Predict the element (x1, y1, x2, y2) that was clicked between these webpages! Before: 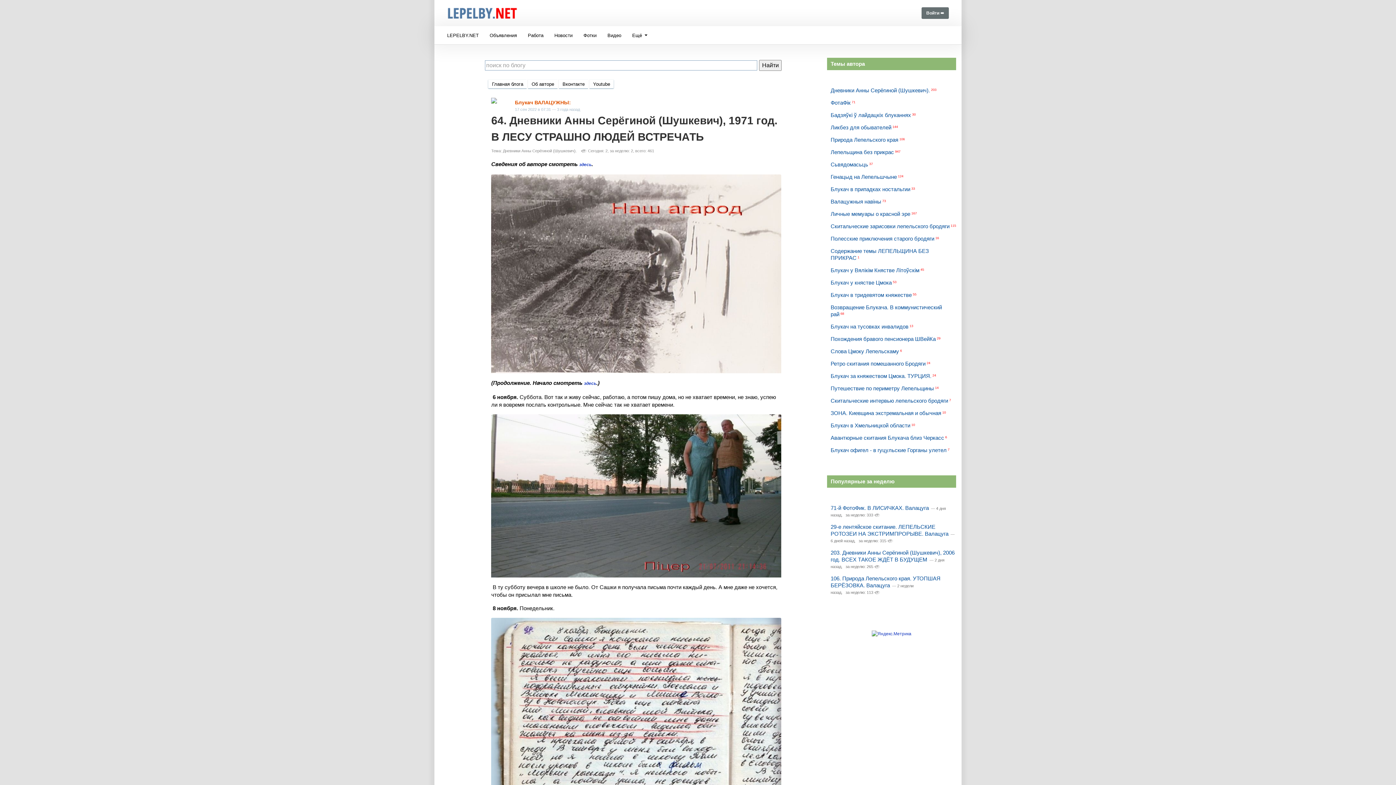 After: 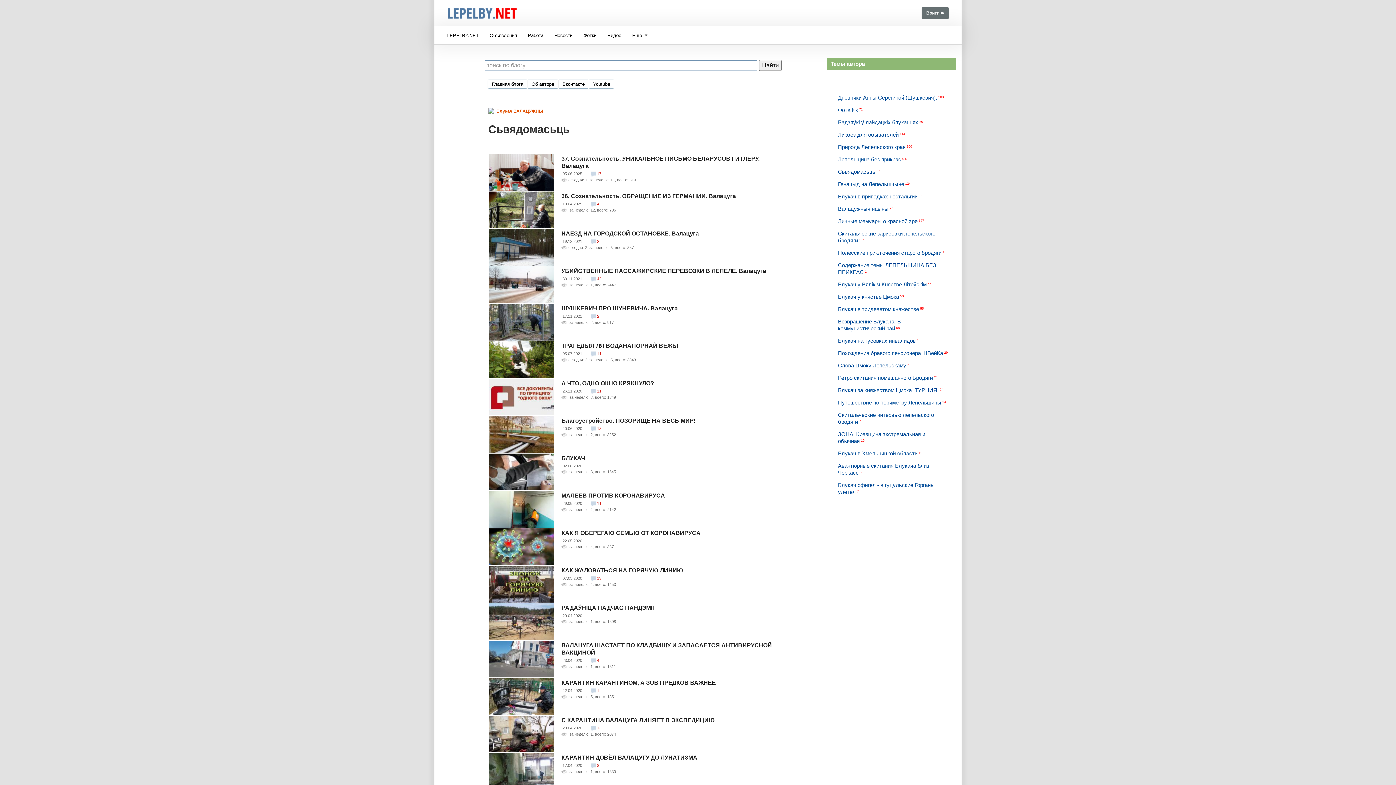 Action: label: Сьвядомасьць bbox: (830, 161, 868, 167)